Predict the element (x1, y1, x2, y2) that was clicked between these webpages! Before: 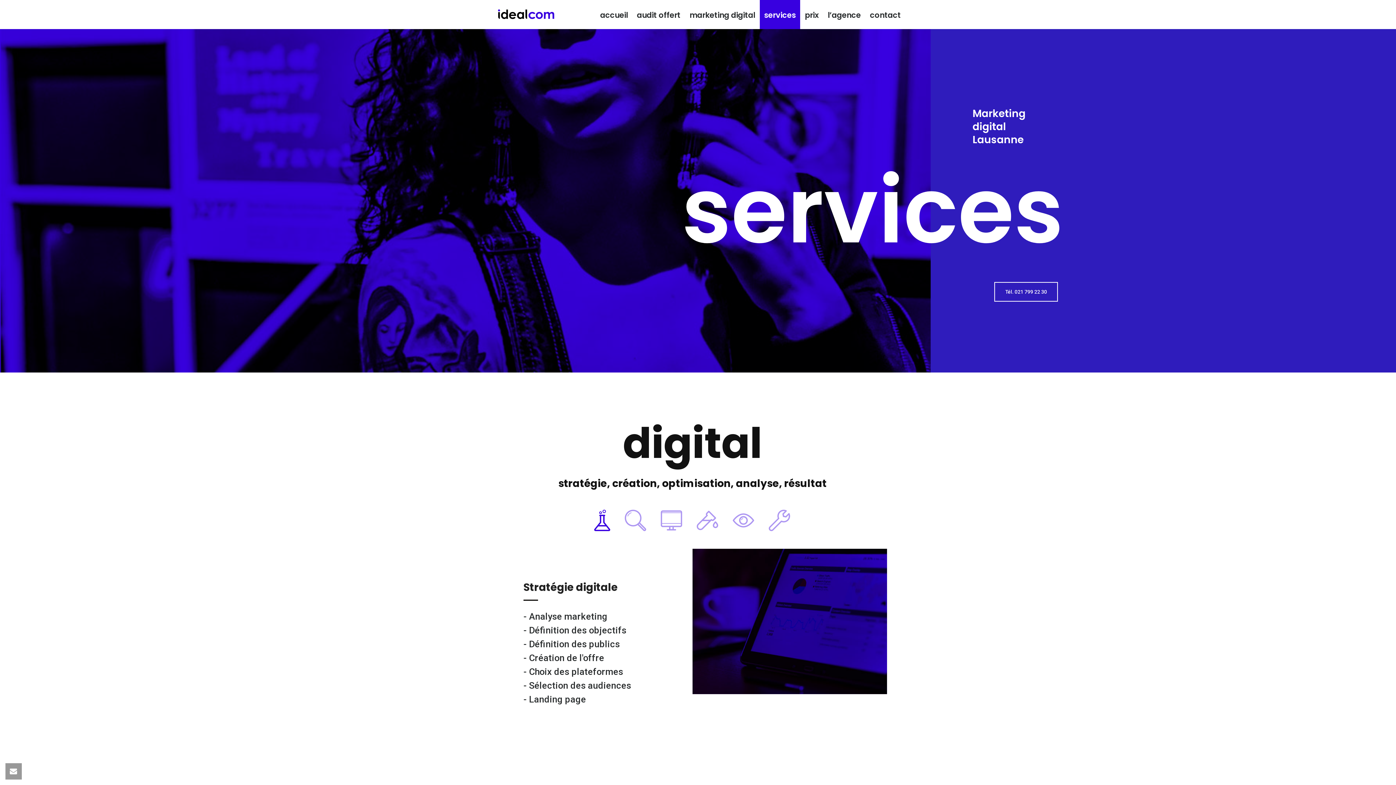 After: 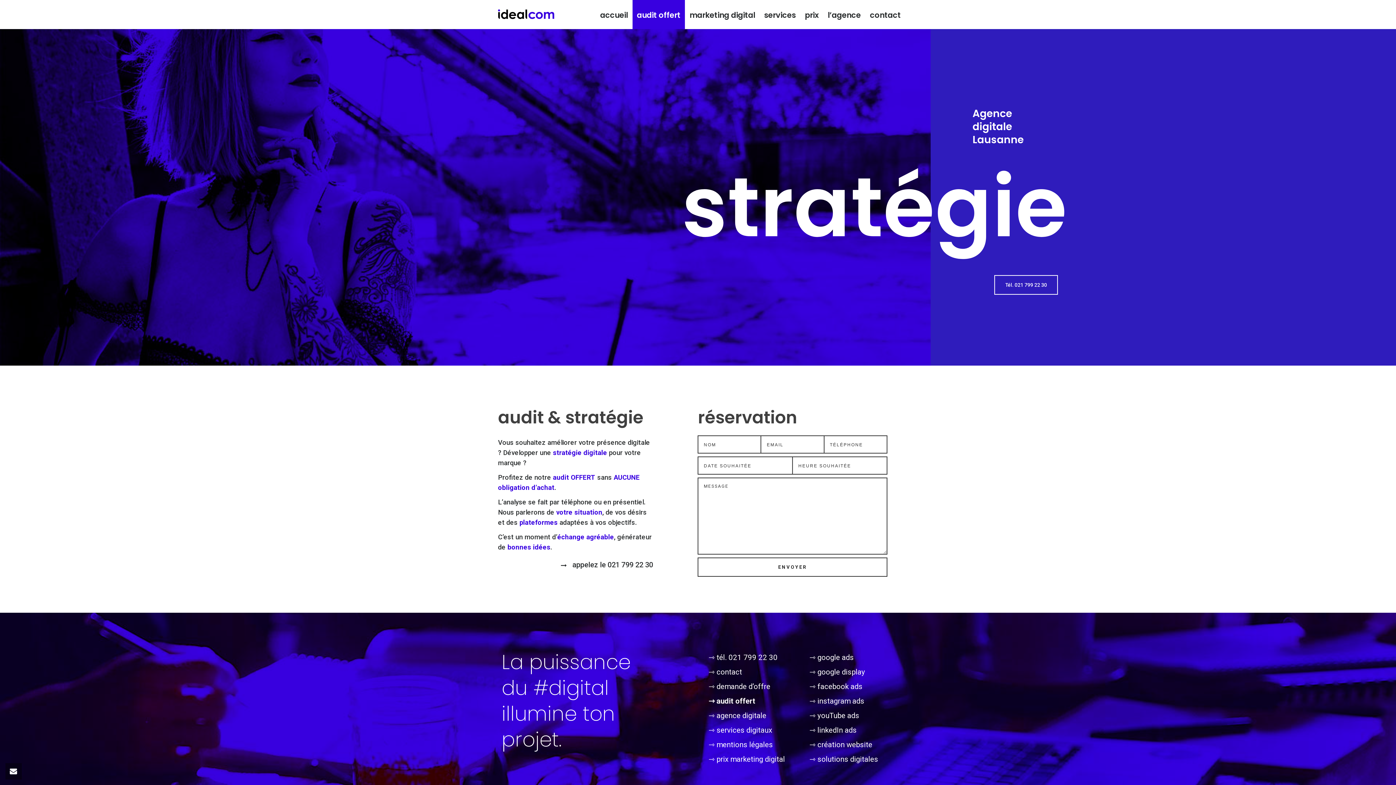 Action: bbox: (632, 0, 685, 29) label: audit offert